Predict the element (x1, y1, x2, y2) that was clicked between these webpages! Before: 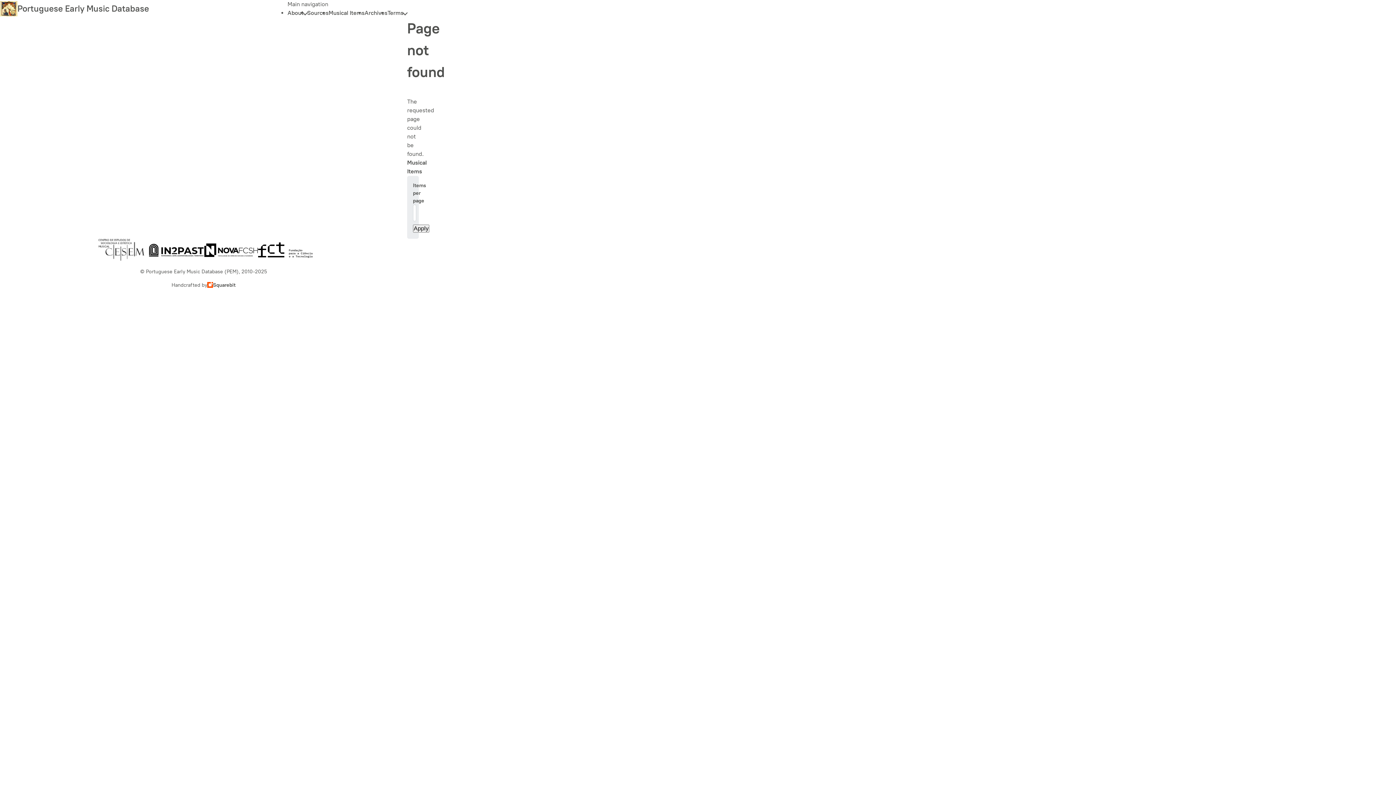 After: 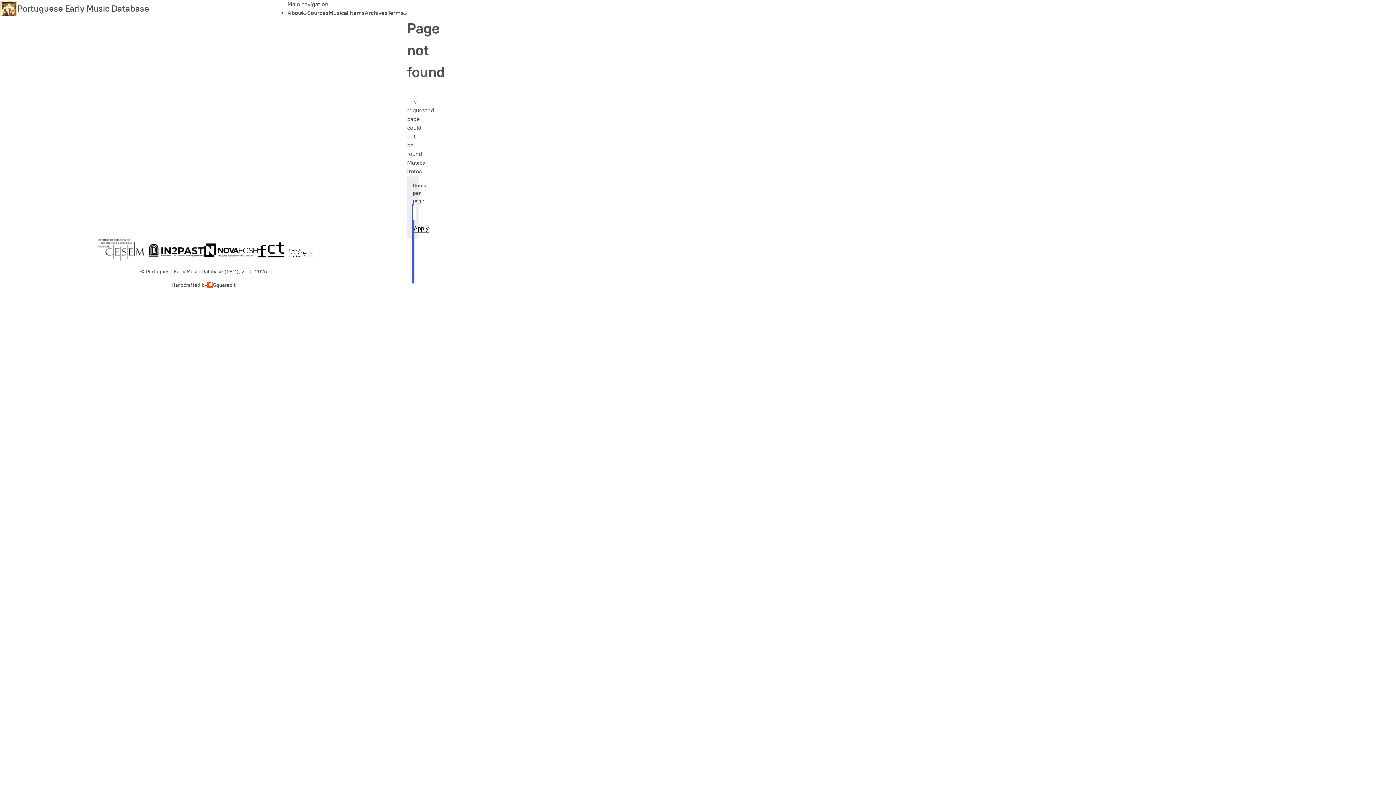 Action: bbox: (413, 204, 416, 221) label: 20